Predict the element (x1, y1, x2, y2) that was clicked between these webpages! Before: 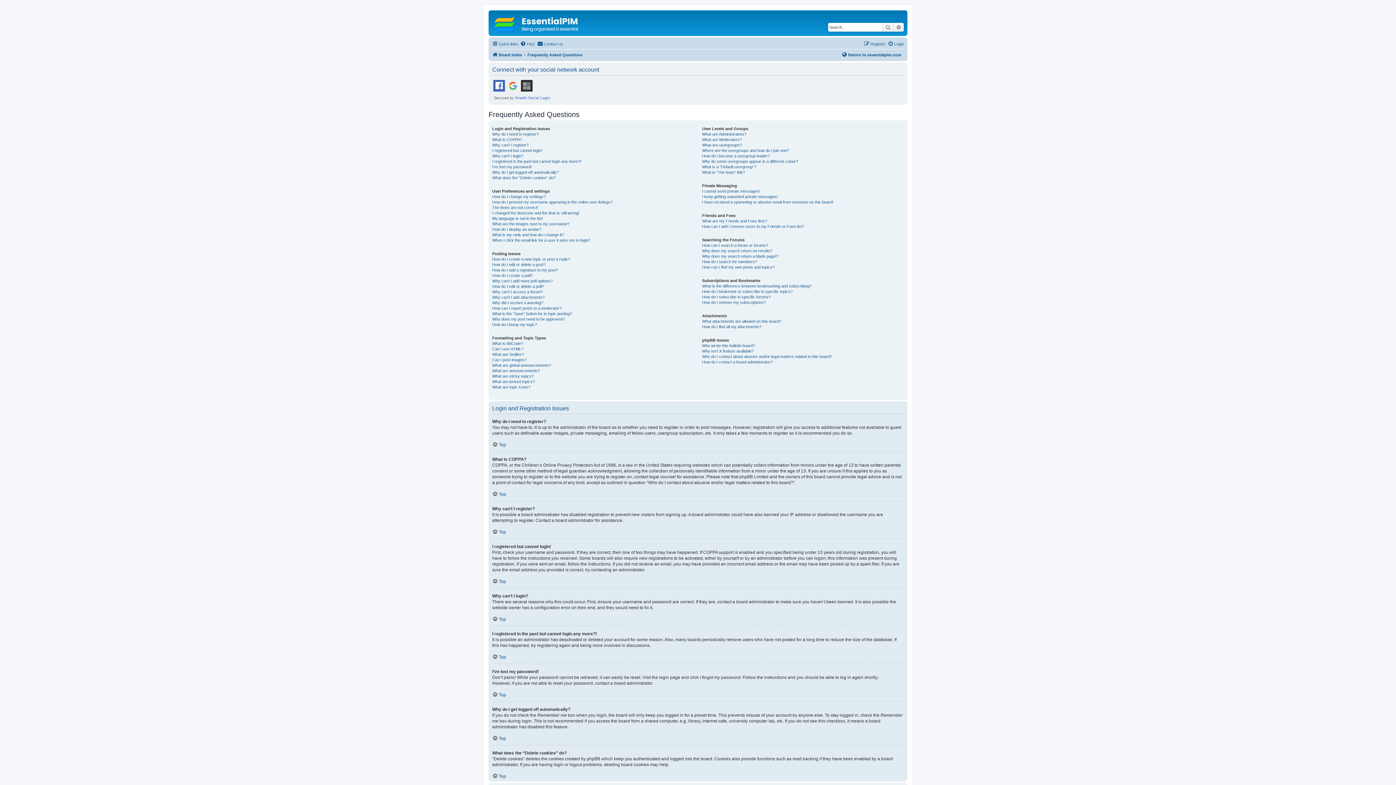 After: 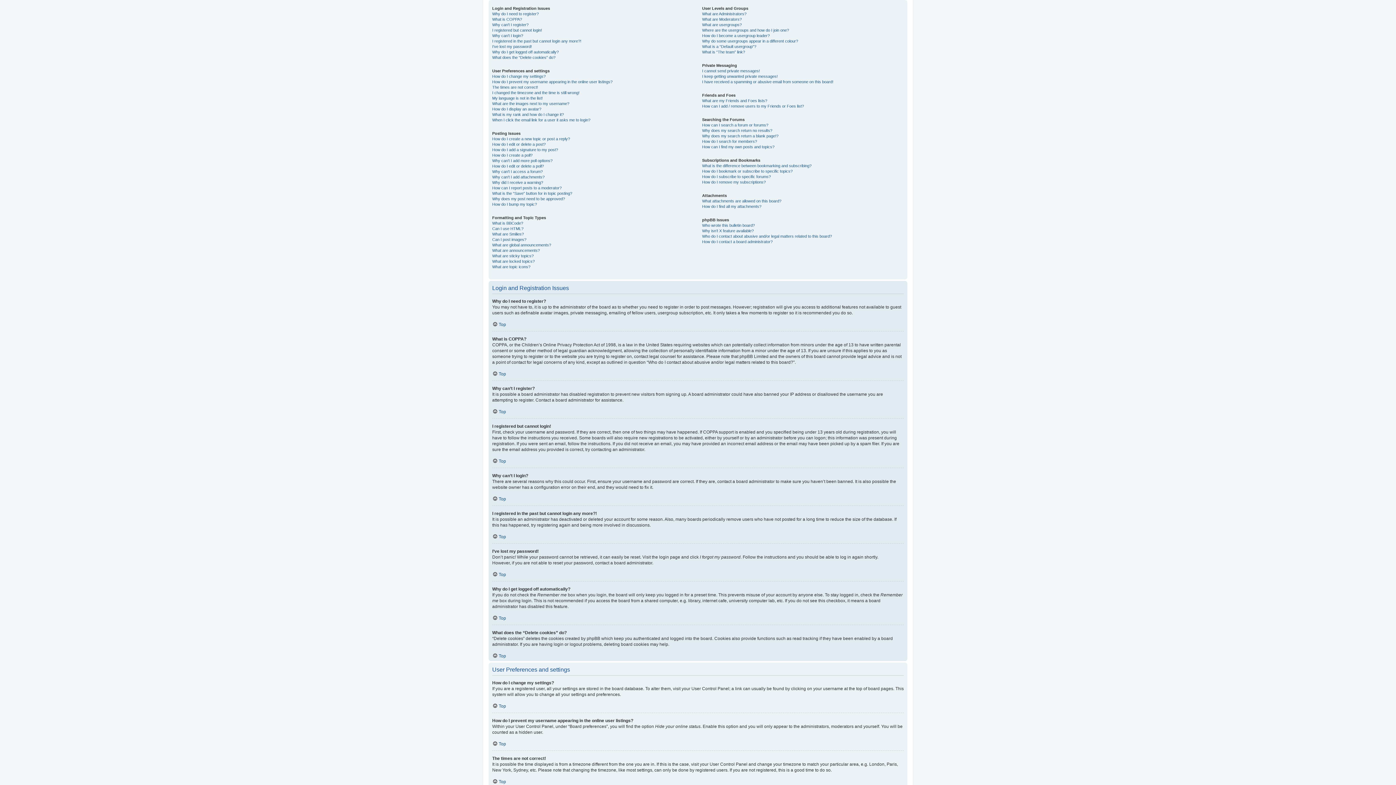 Action: bbox: (492, 692, 506, 697) label: Top